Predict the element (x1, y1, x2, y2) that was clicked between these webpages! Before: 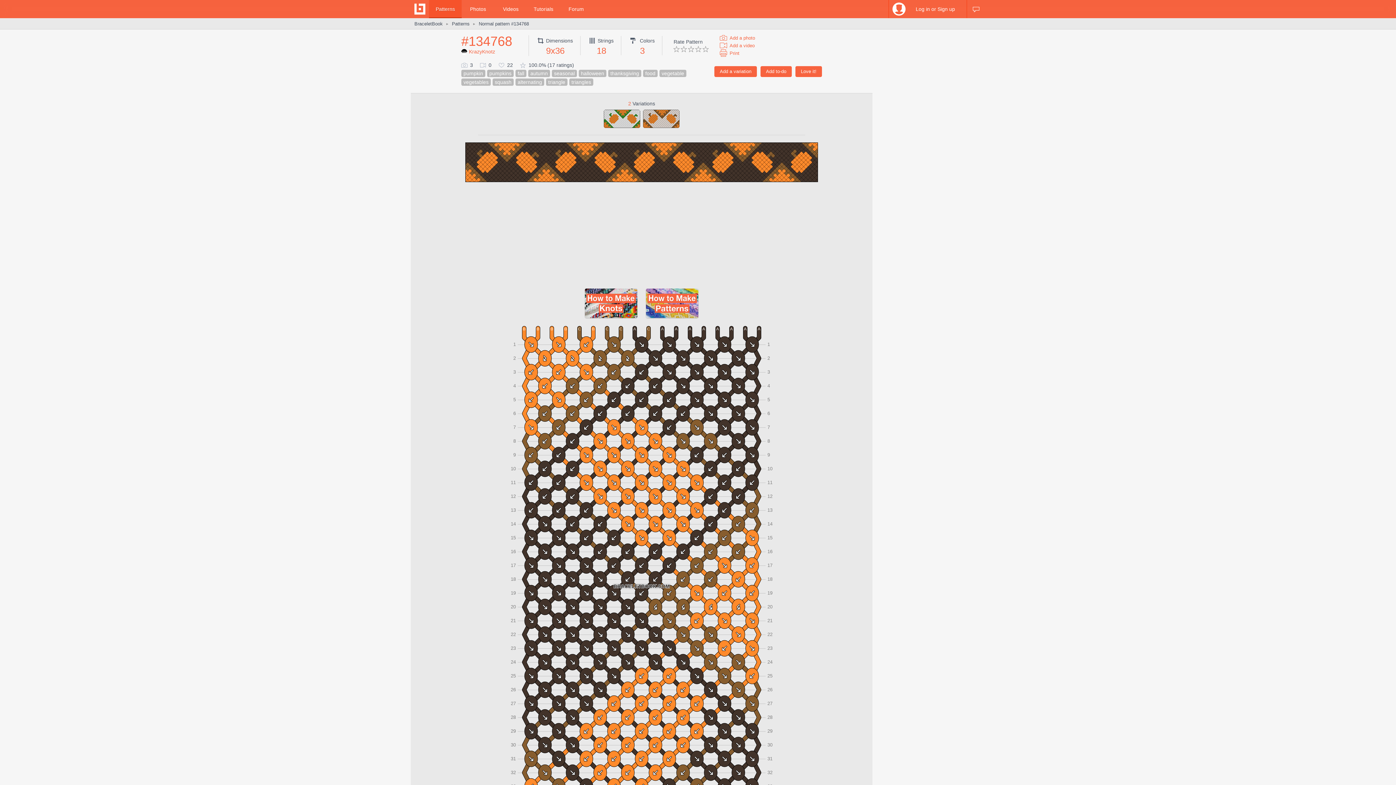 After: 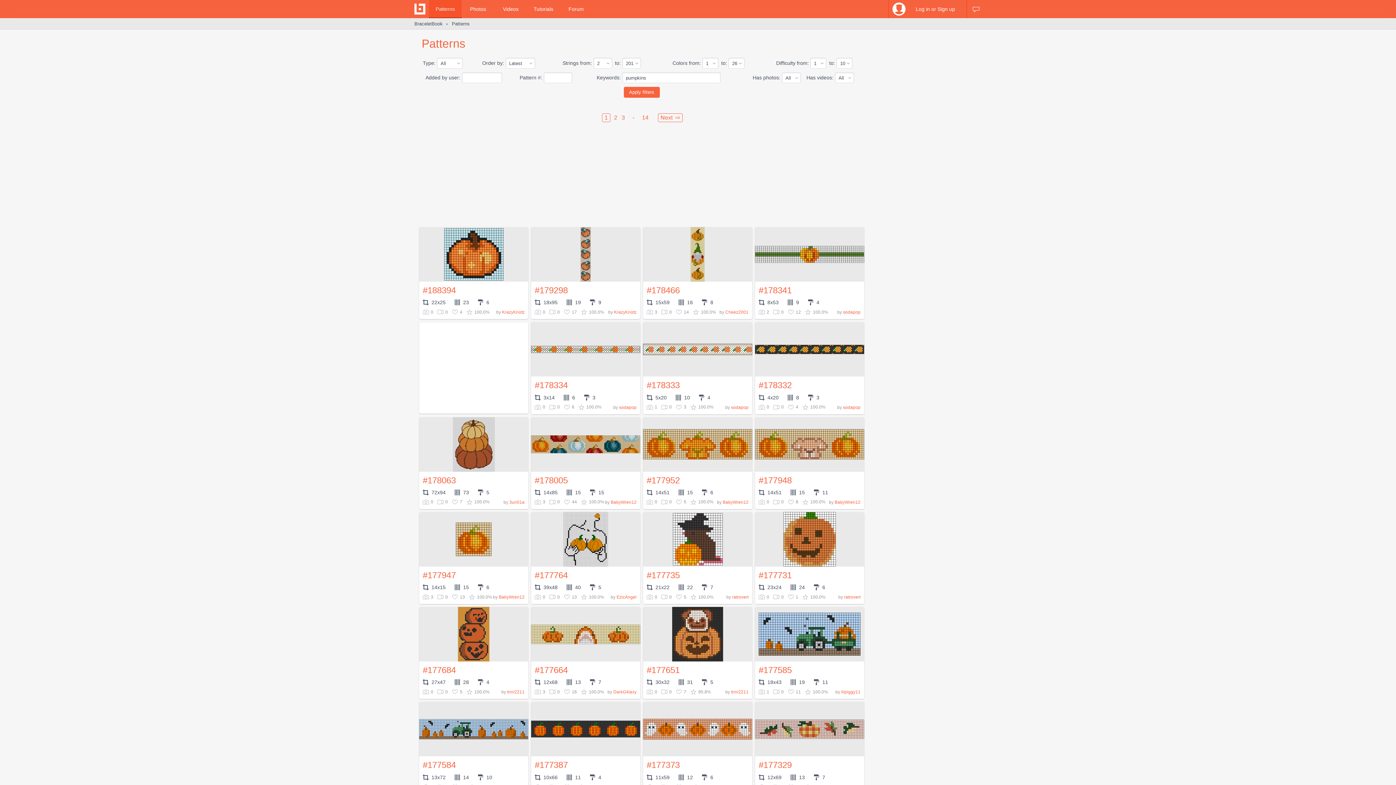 Action: bbox: (487, 69, 513, 77) label: pumpkins